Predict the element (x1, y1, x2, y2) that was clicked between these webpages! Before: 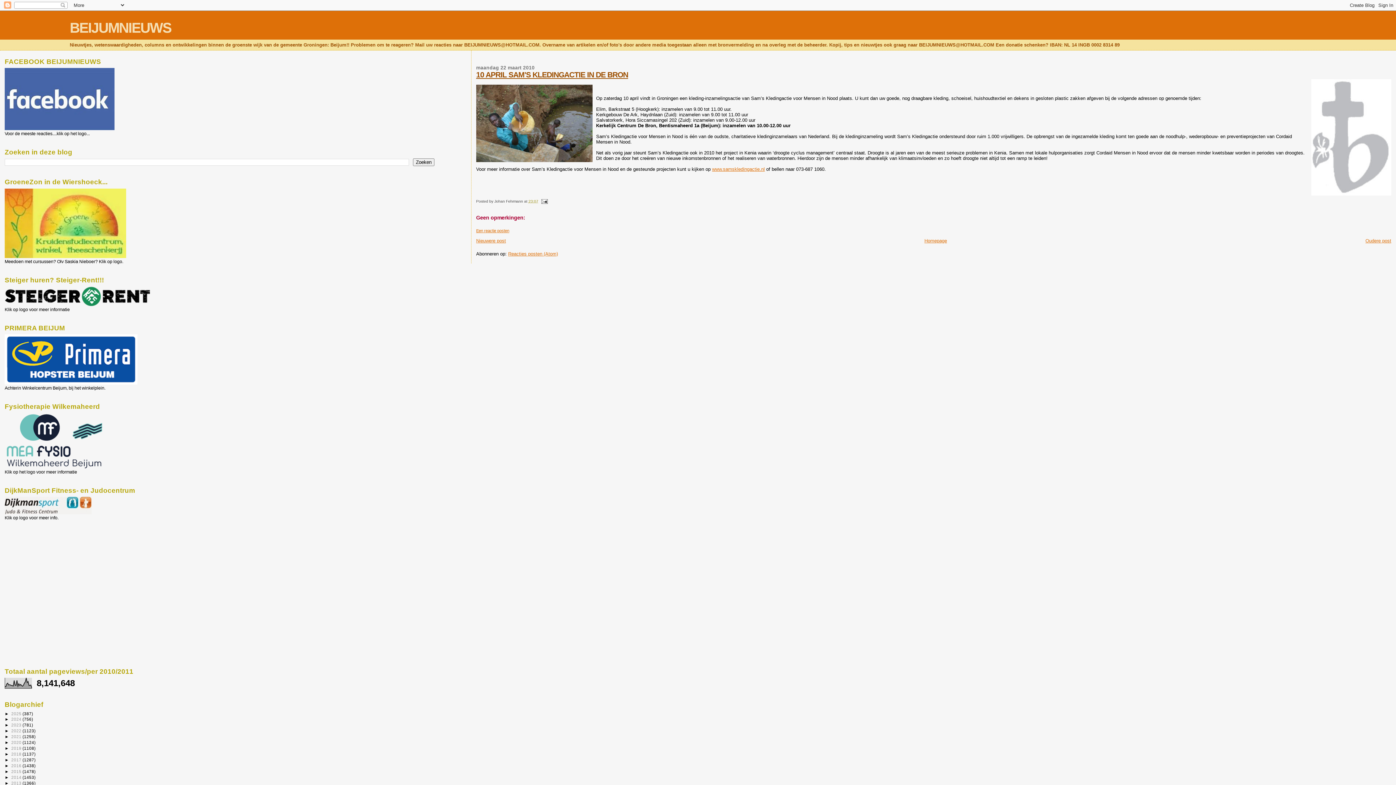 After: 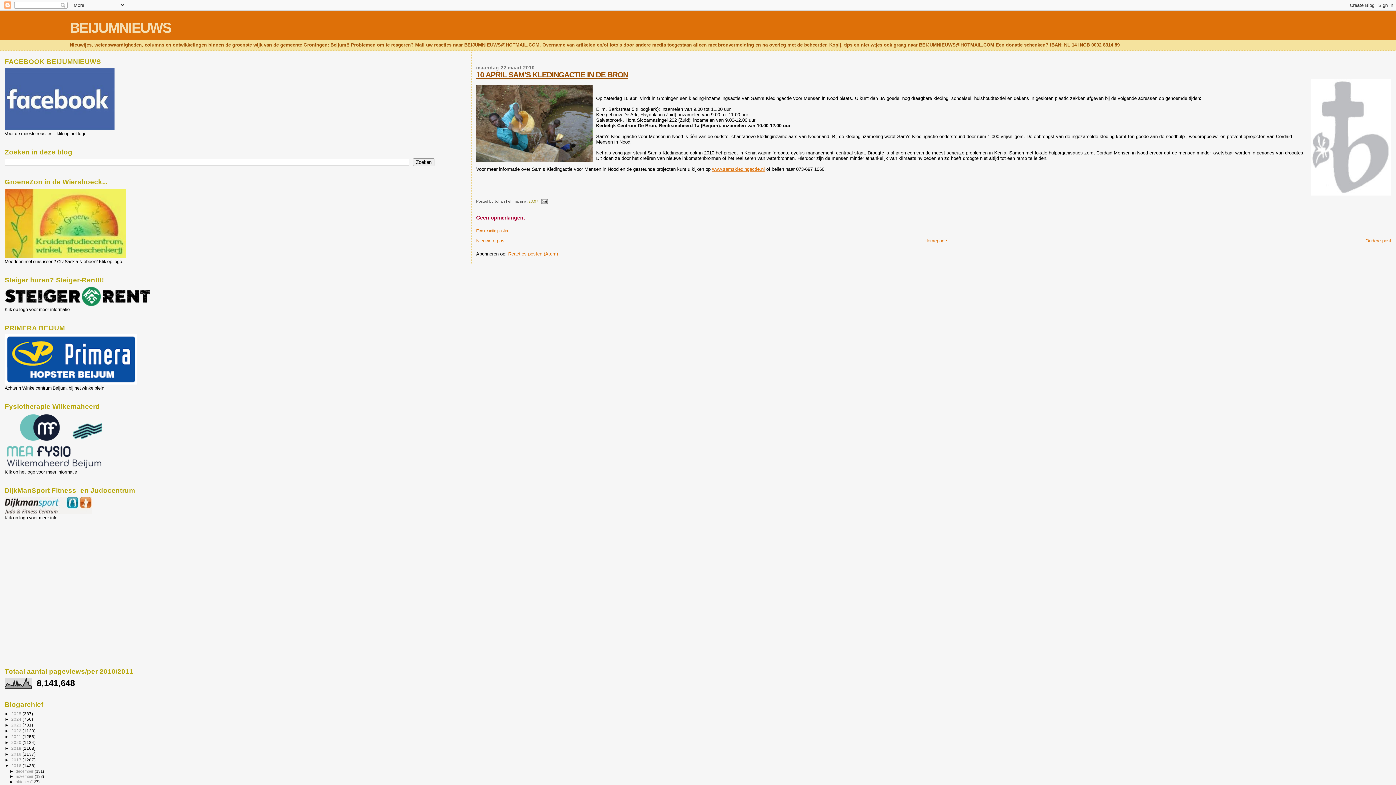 Action: label: ►   bbox: (4, 763, 11, 768)